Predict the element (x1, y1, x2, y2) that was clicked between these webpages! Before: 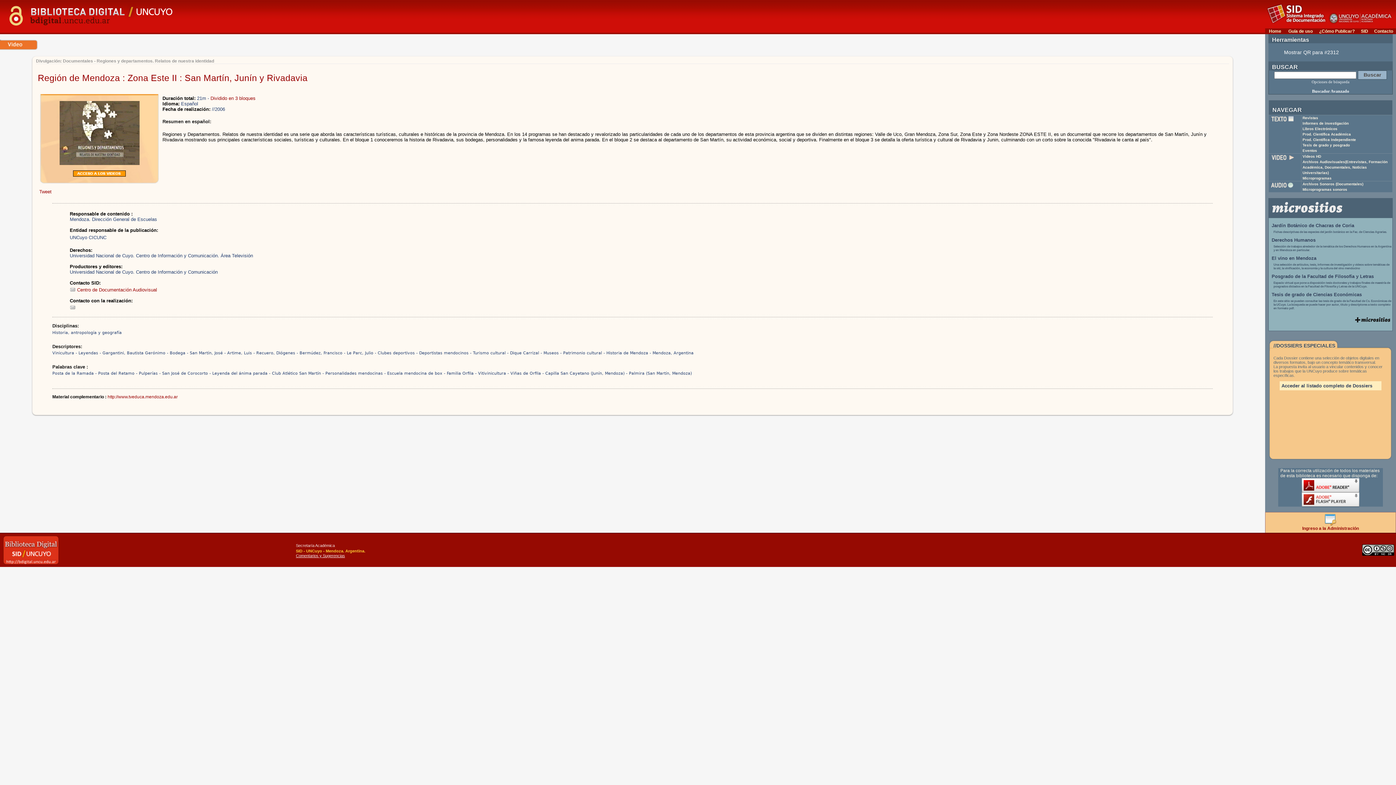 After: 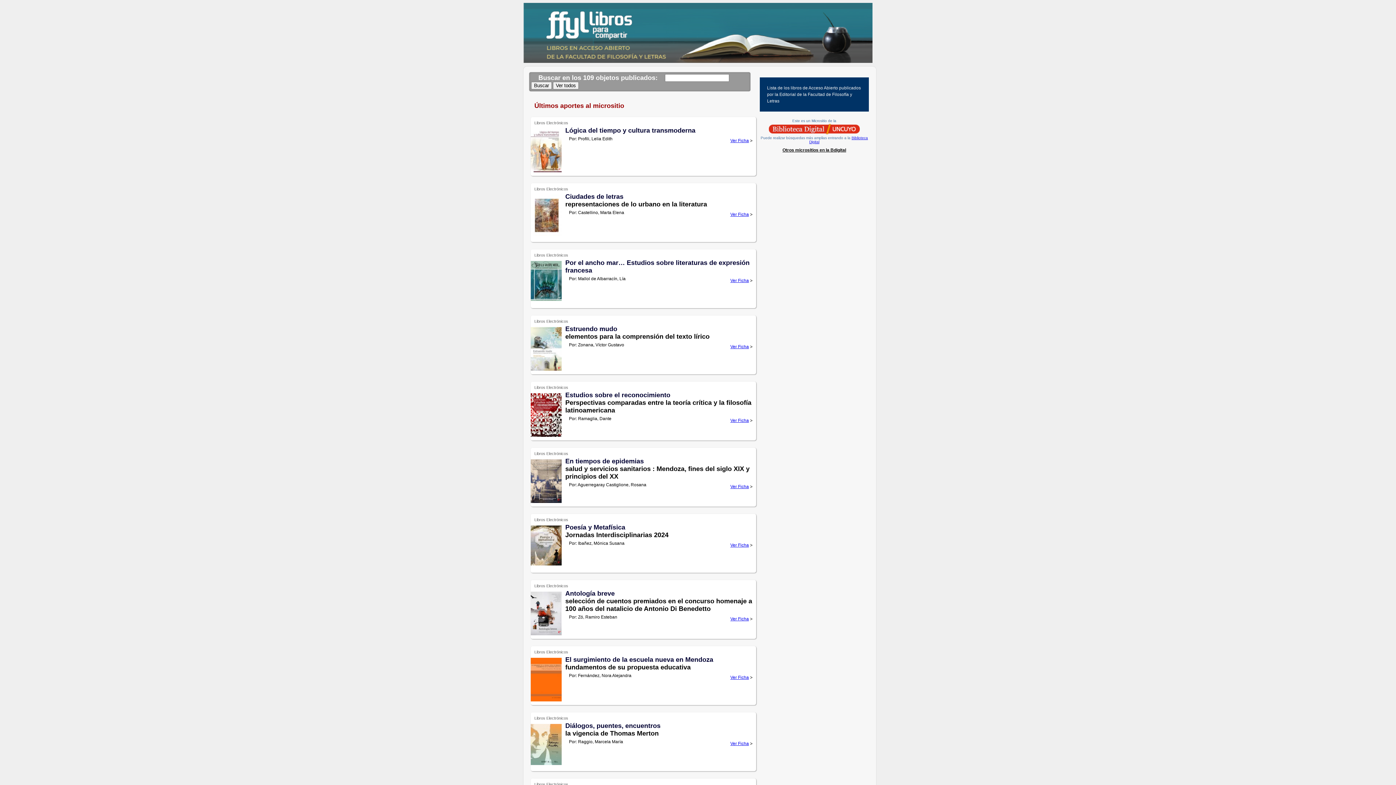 Action: bbox: (0, 28, 218, 33)